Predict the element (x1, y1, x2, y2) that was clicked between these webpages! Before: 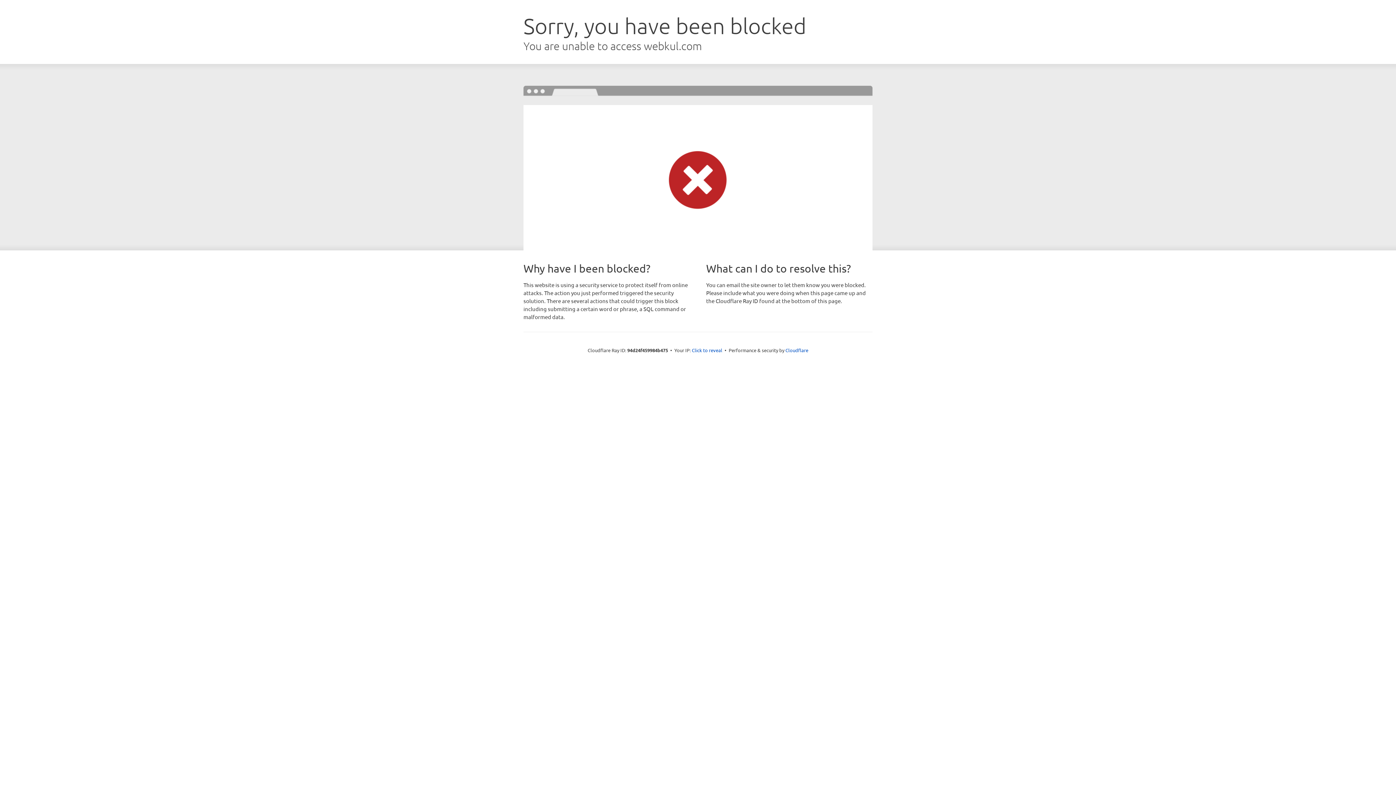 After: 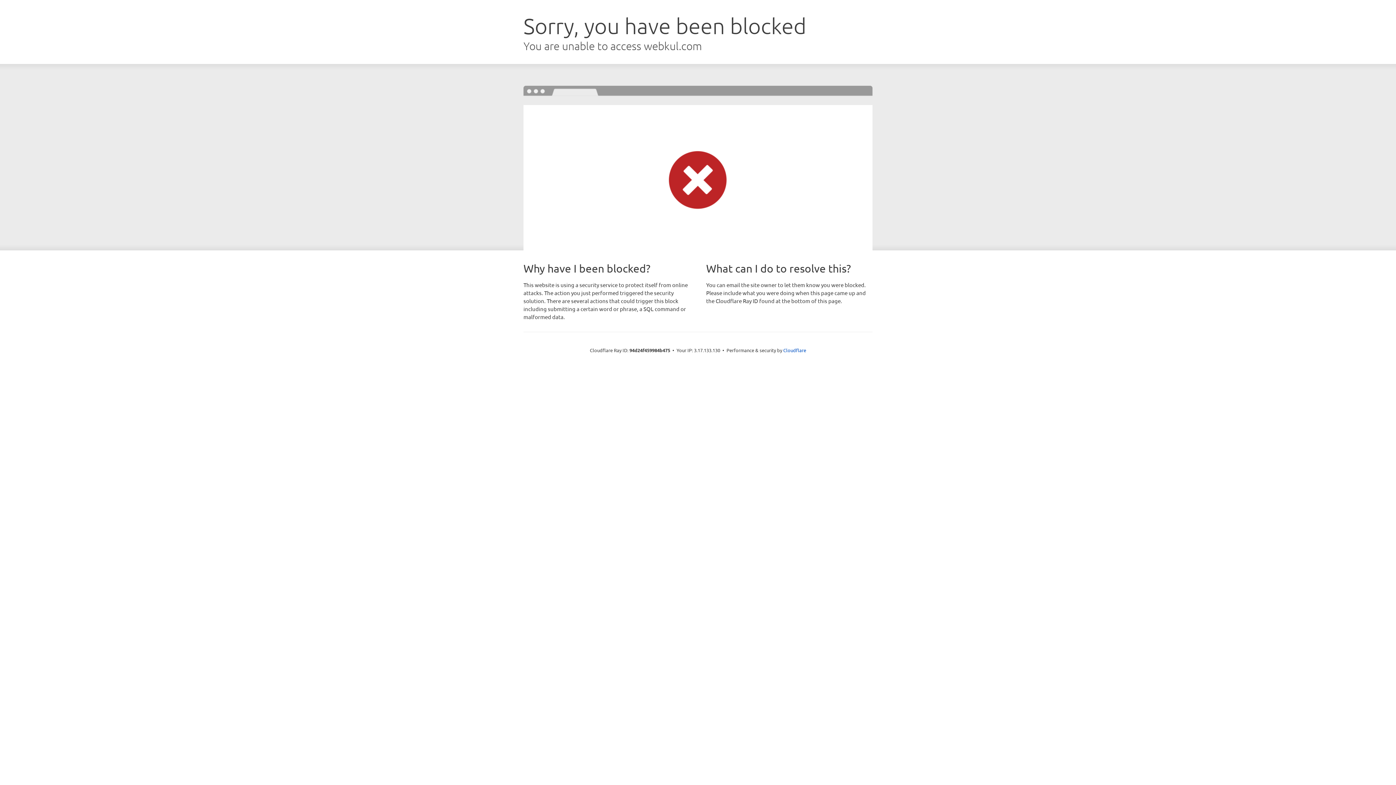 Action: label: Click to reveal bbox: (692, 346, 722, 353)